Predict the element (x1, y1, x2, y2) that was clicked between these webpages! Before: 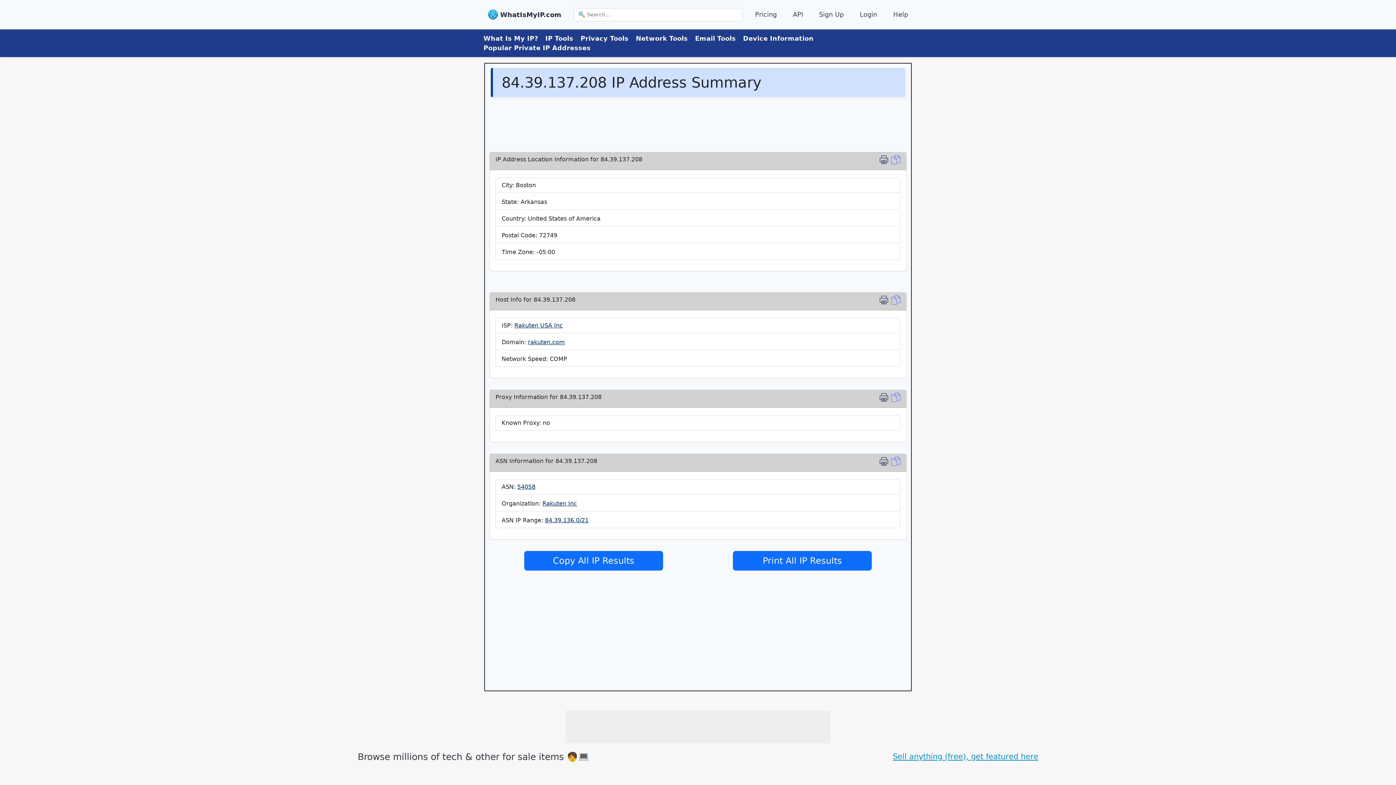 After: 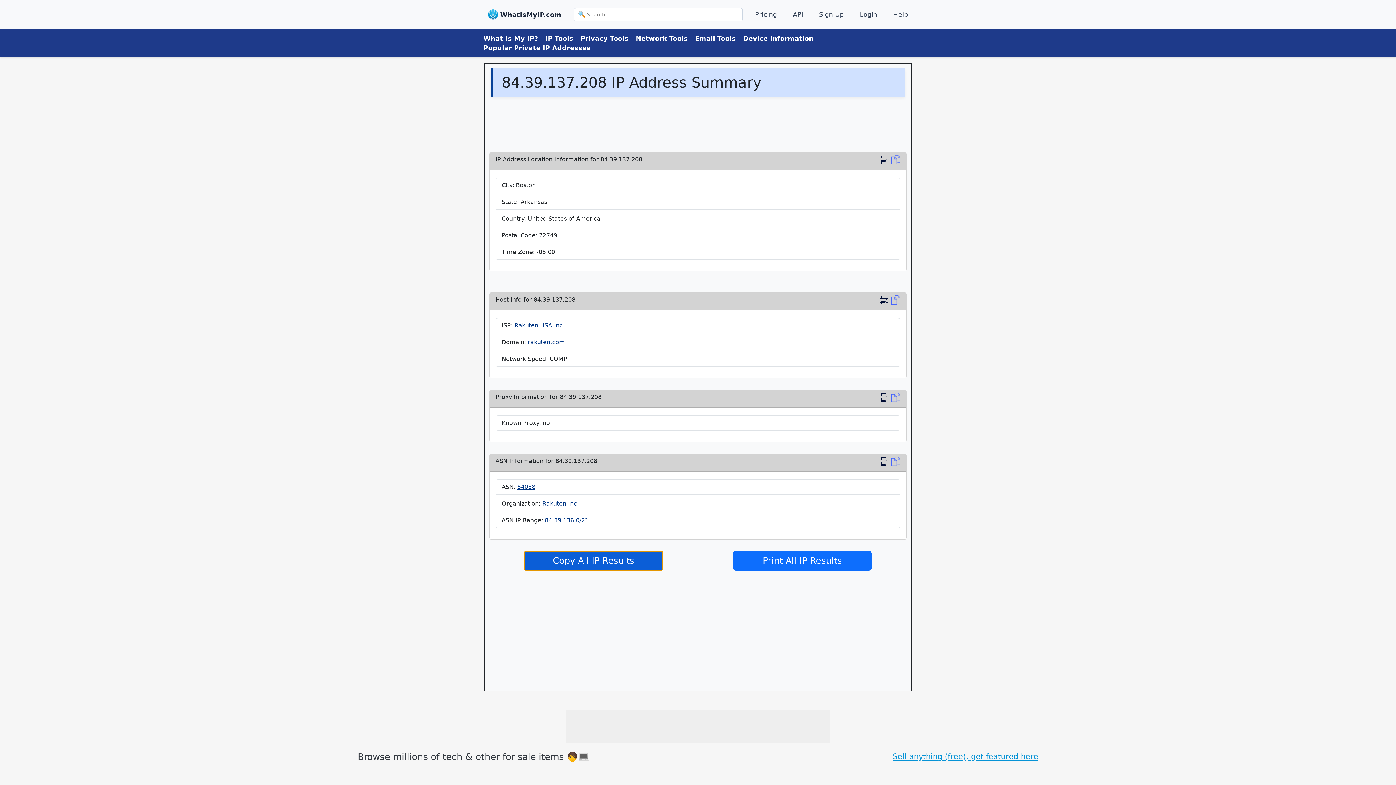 Action: bbox: (524, 551, 663, 570) label: Copy All IP Results